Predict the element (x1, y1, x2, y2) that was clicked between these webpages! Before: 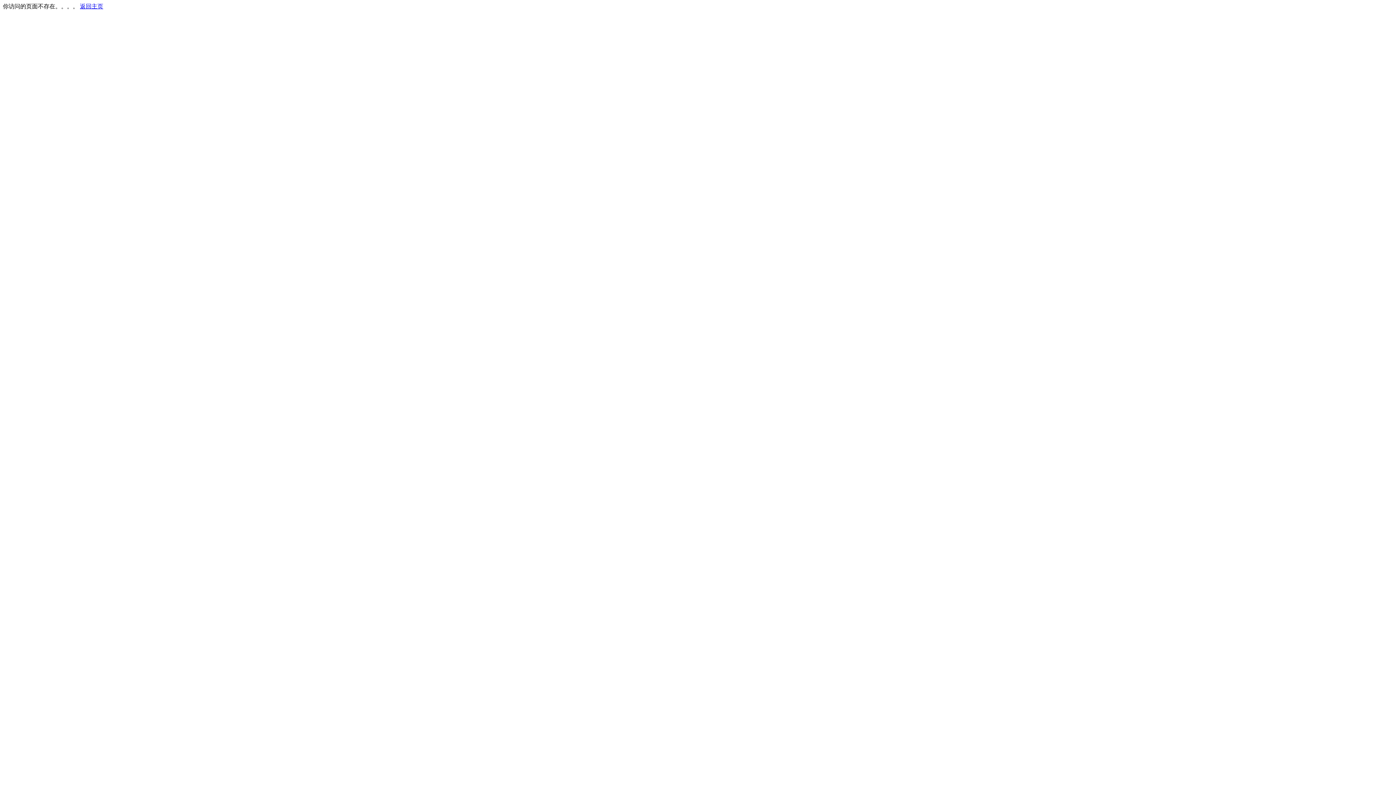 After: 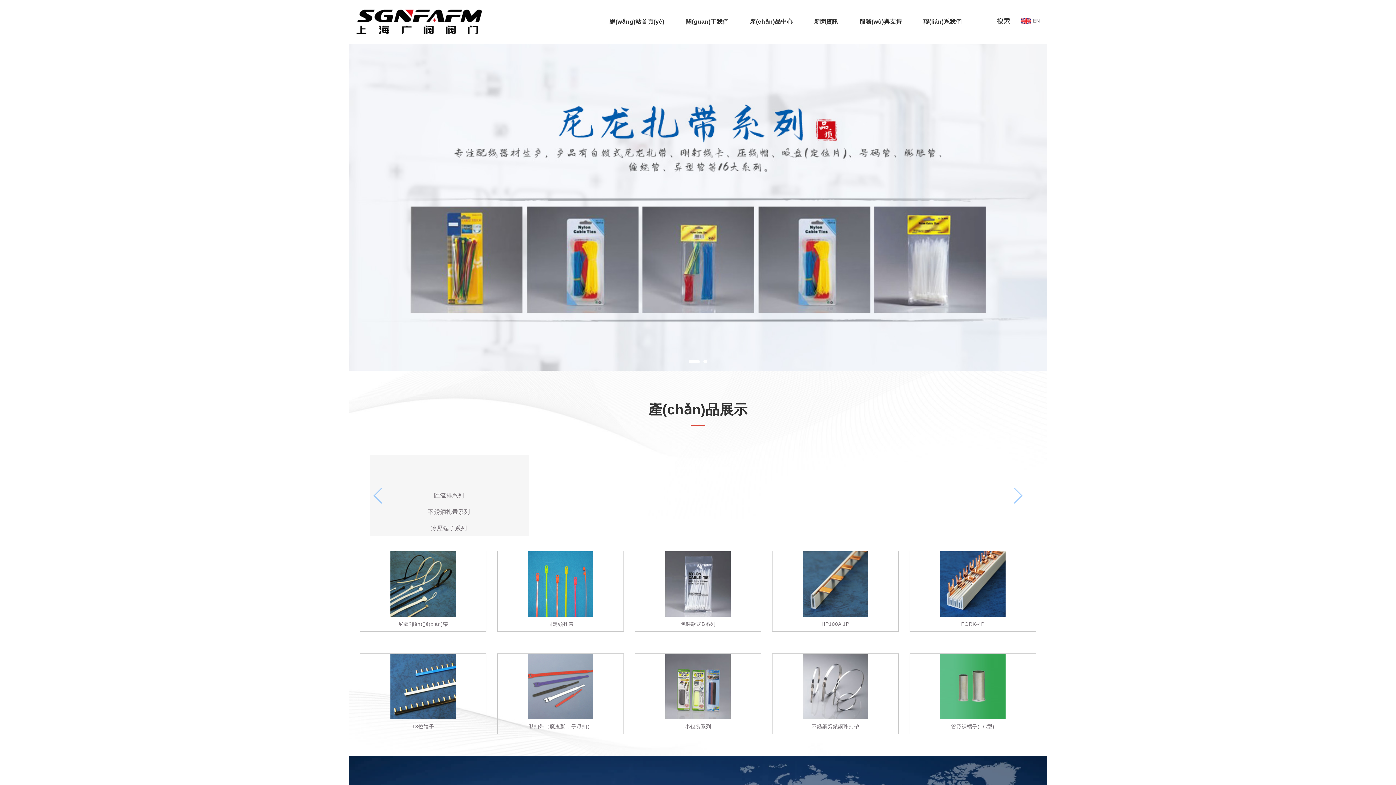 Action: label: 返回主页 bbox: (80, 3, 103, 9)